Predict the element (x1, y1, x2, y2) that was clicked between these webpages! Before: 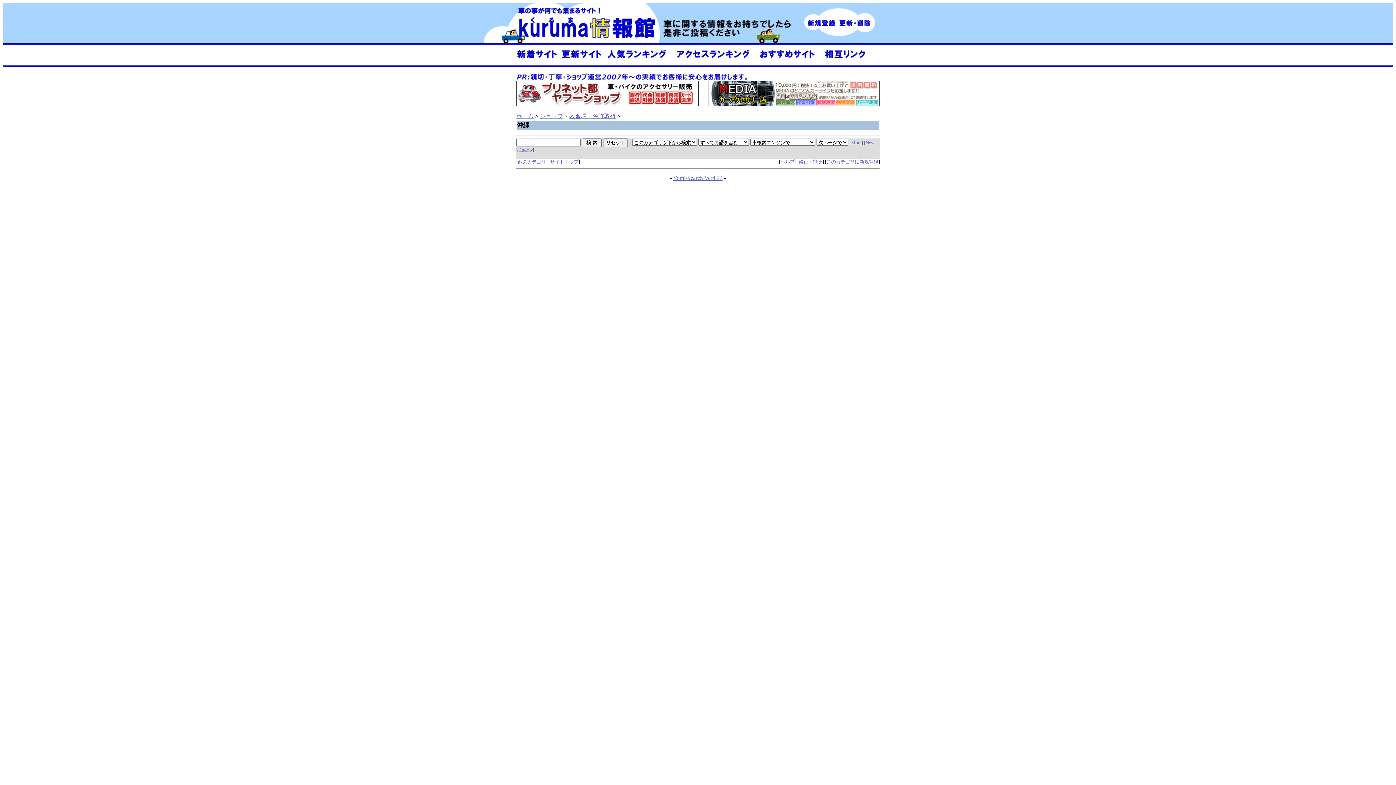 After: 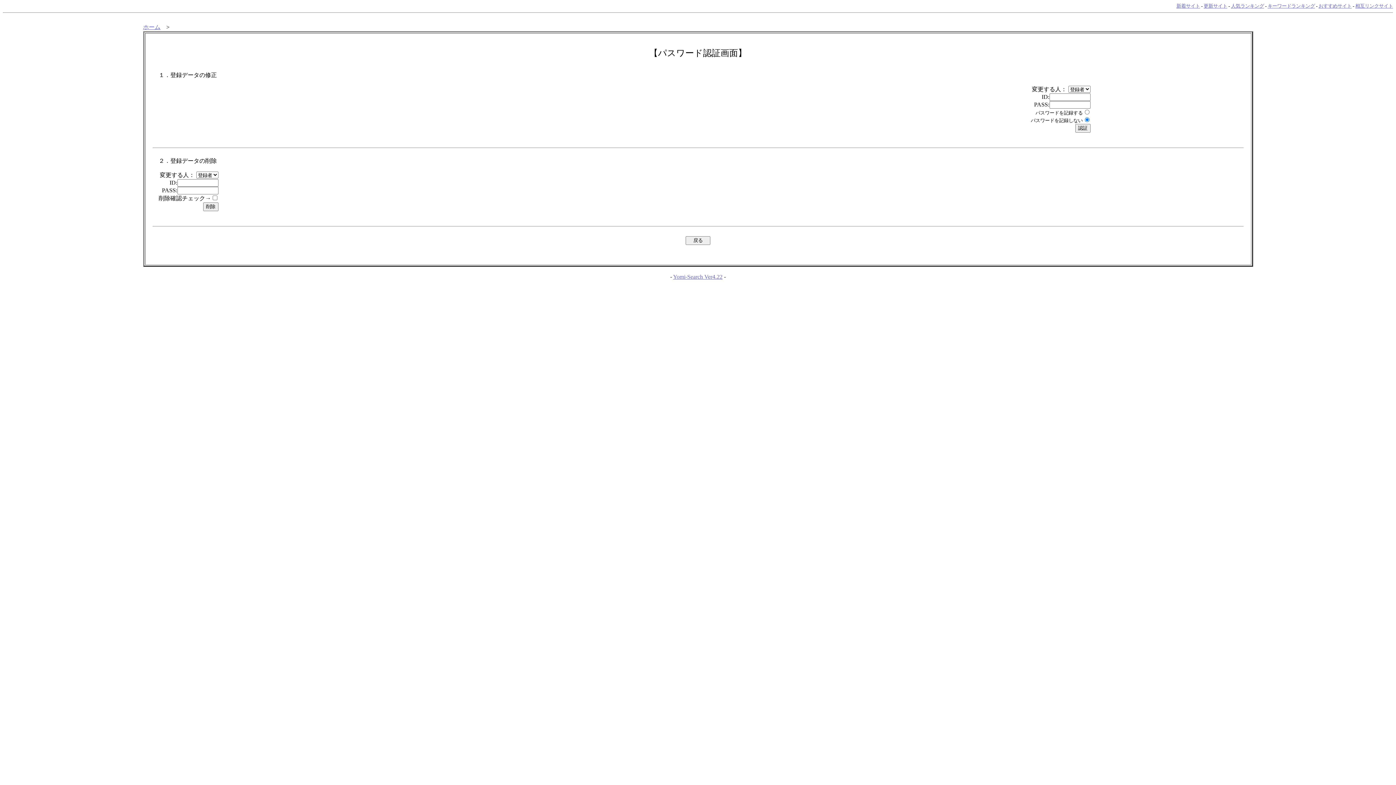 Action: bbox: (837, 18, 872, 28)